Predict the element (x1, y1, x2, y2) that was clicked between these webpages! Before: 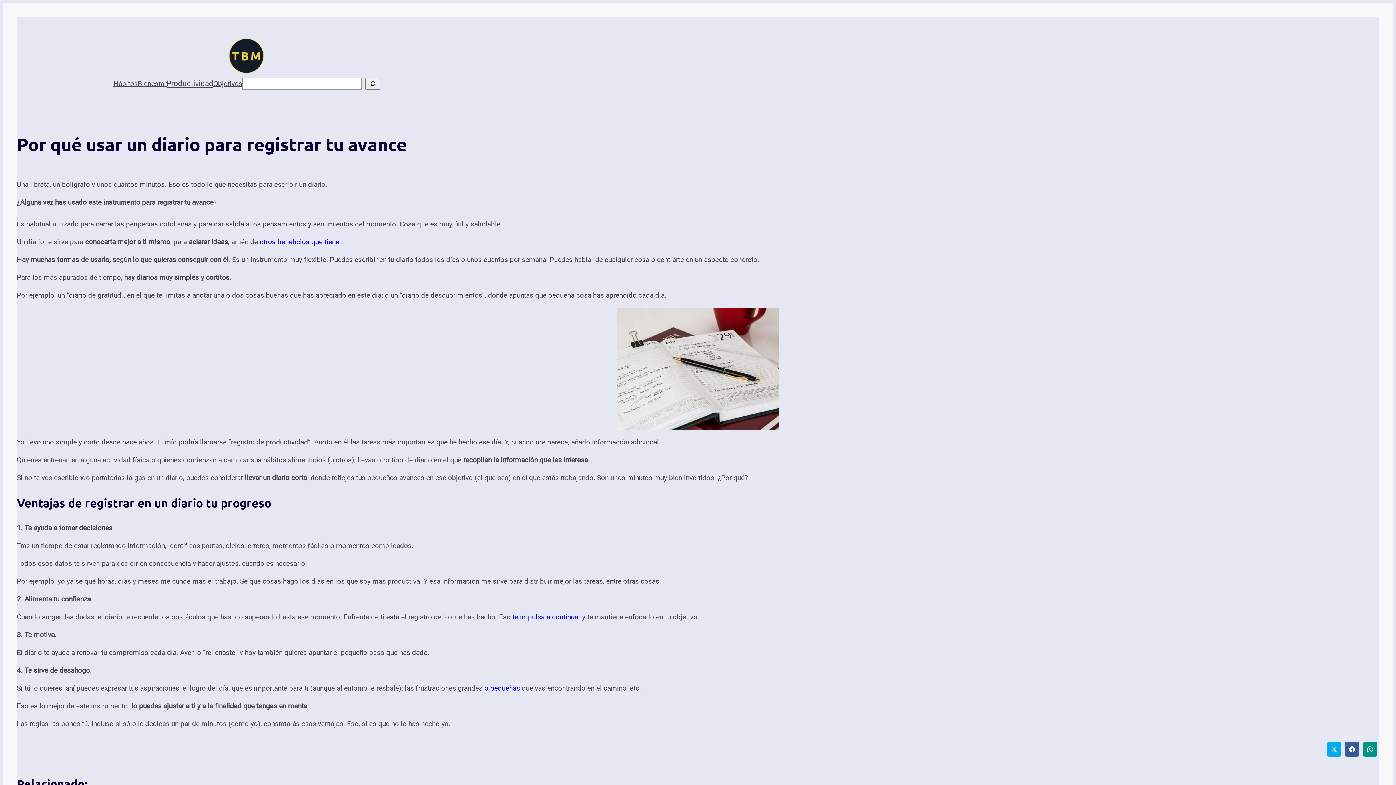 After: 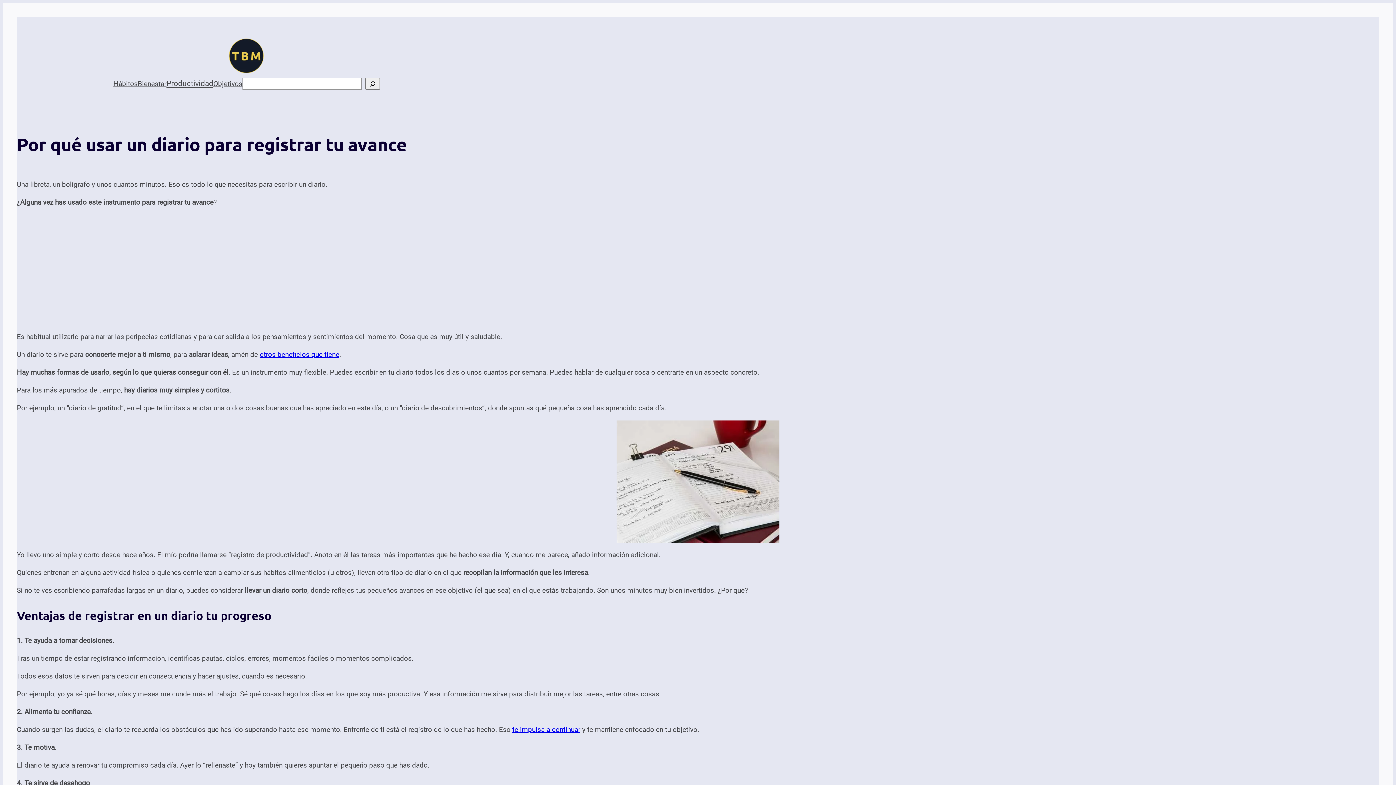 Action: bbox: (1327, 742, 1341, 757)